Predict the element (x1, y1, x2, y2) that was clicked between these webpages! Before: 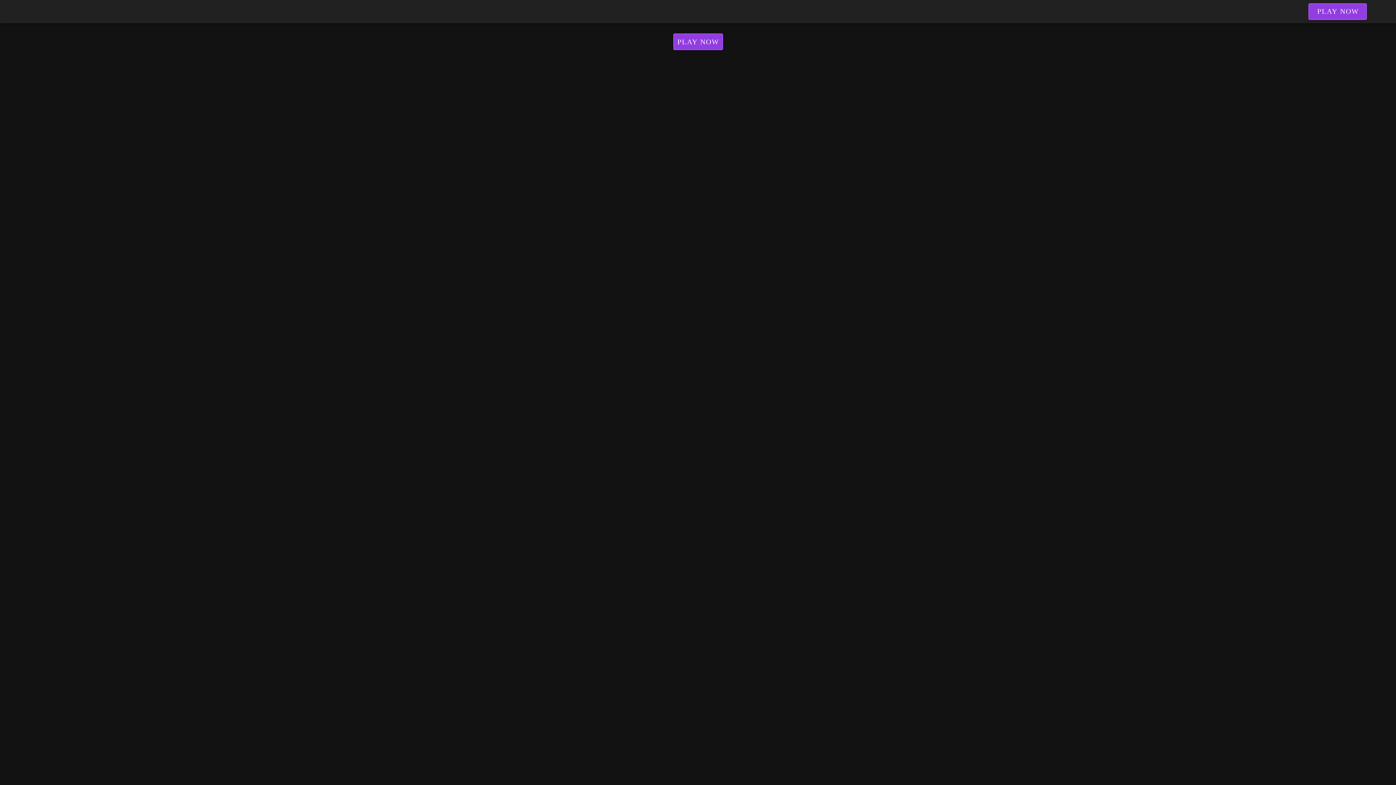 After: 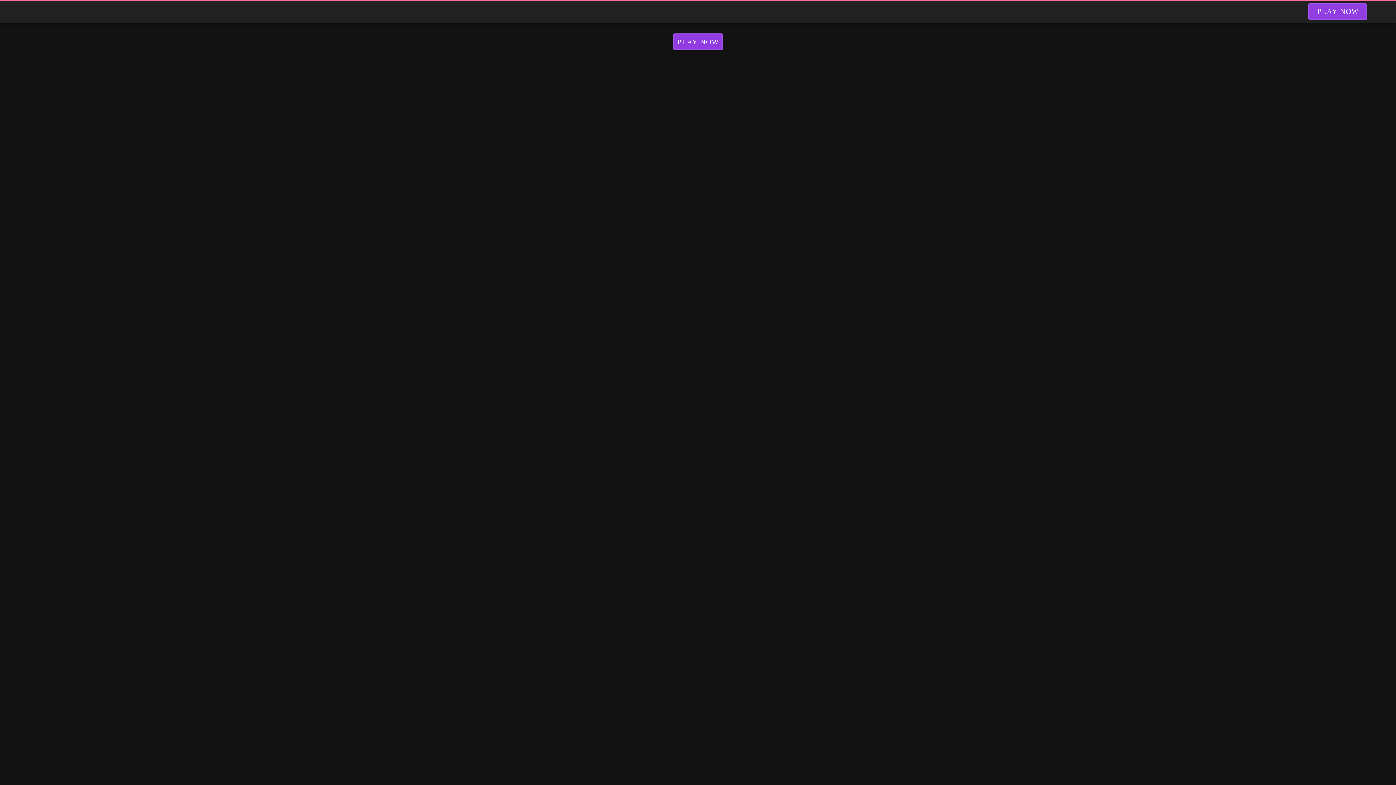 Action: label: home bbox: (116, 11, 116, 11)